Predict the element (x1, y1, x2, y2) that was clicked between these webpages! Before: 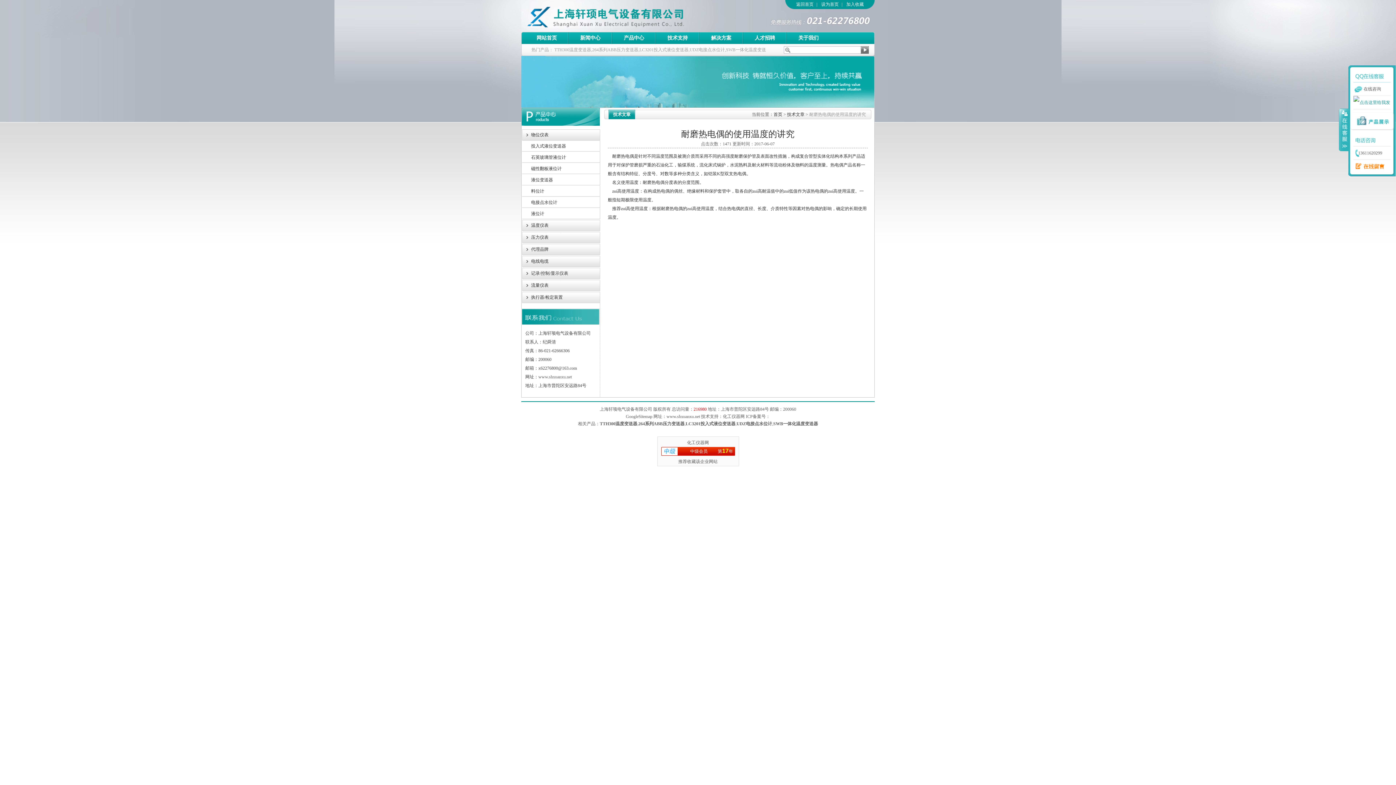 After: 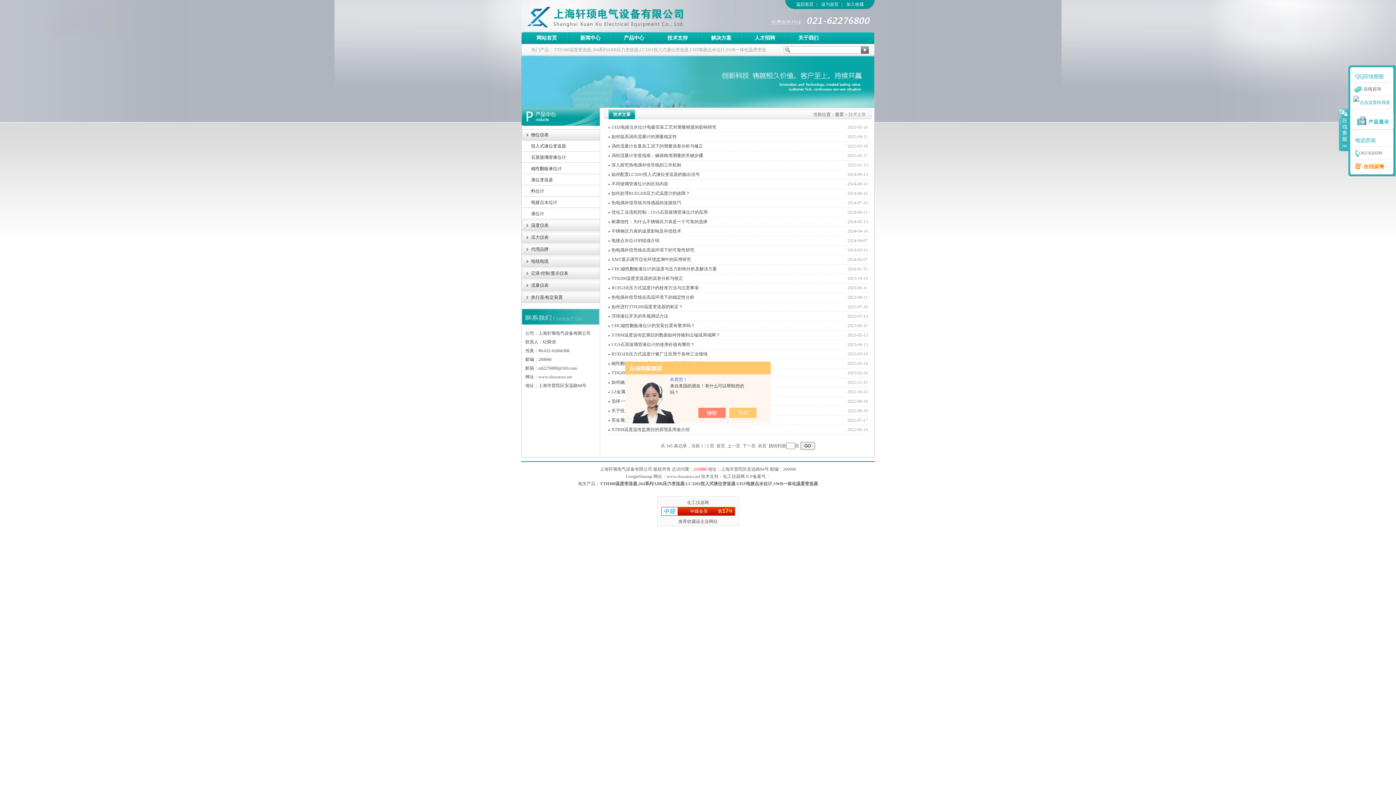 Action: bbox: (656, 32, 699, 44) label: 技术支持